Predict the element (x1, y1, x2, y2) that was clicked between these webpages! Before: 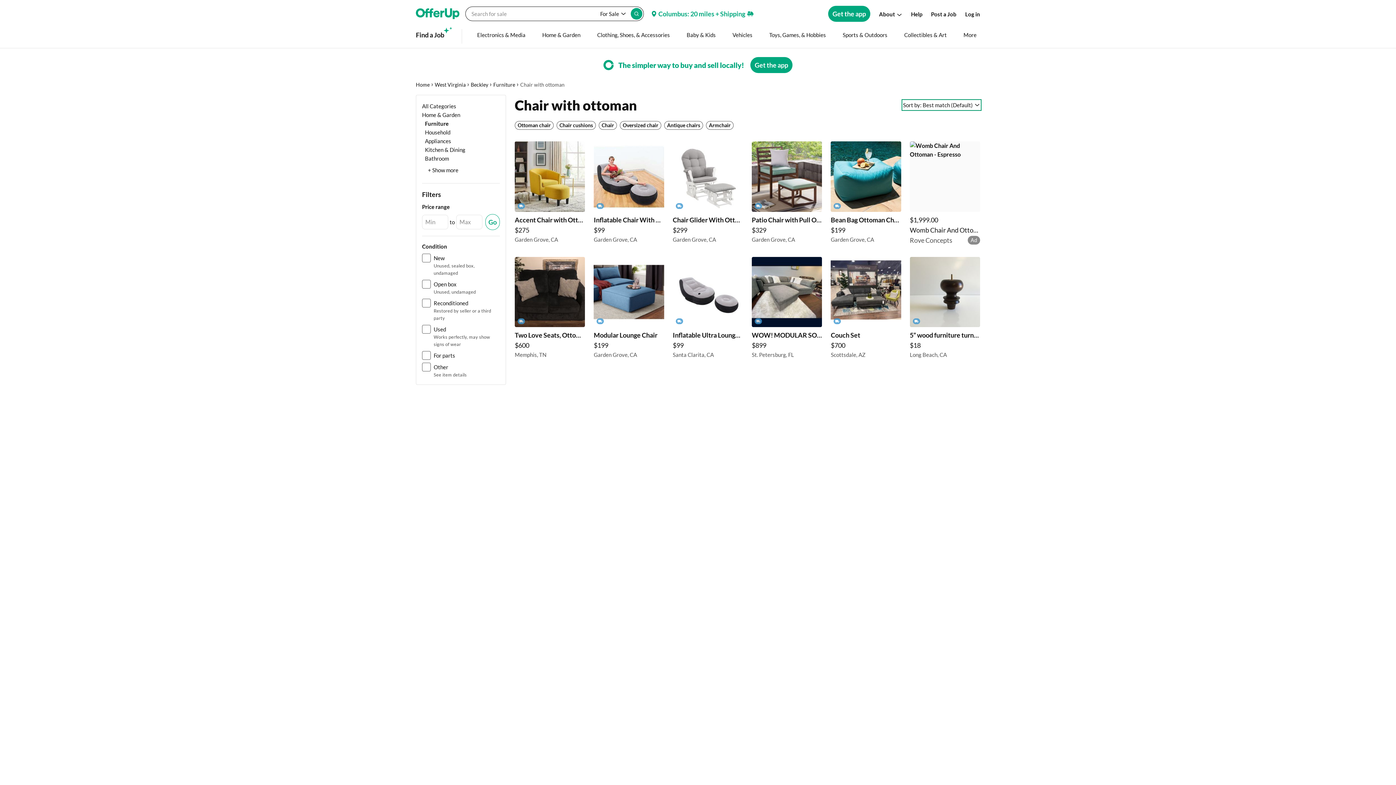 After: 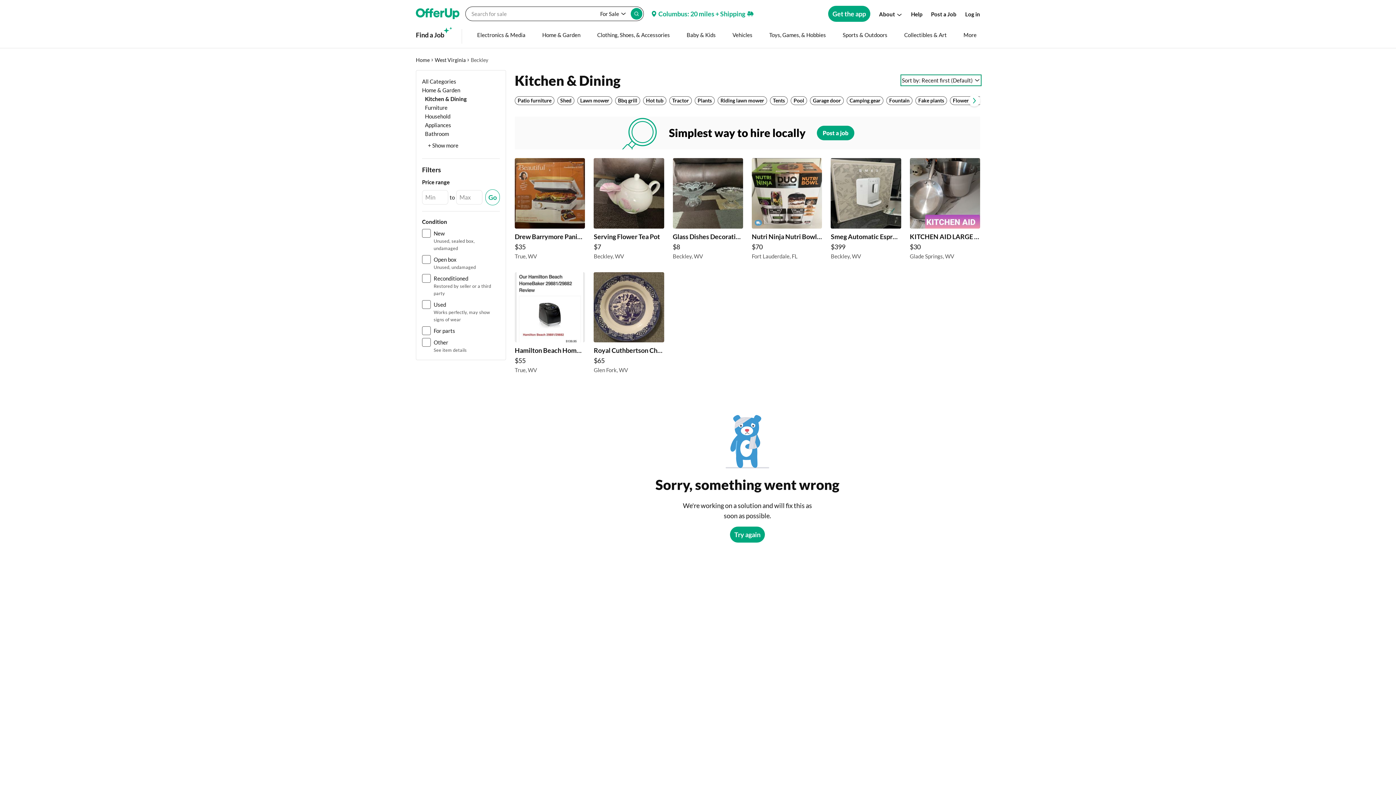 Action: label: Kitchen & Dining bbox: (422, 146, 465, 153)